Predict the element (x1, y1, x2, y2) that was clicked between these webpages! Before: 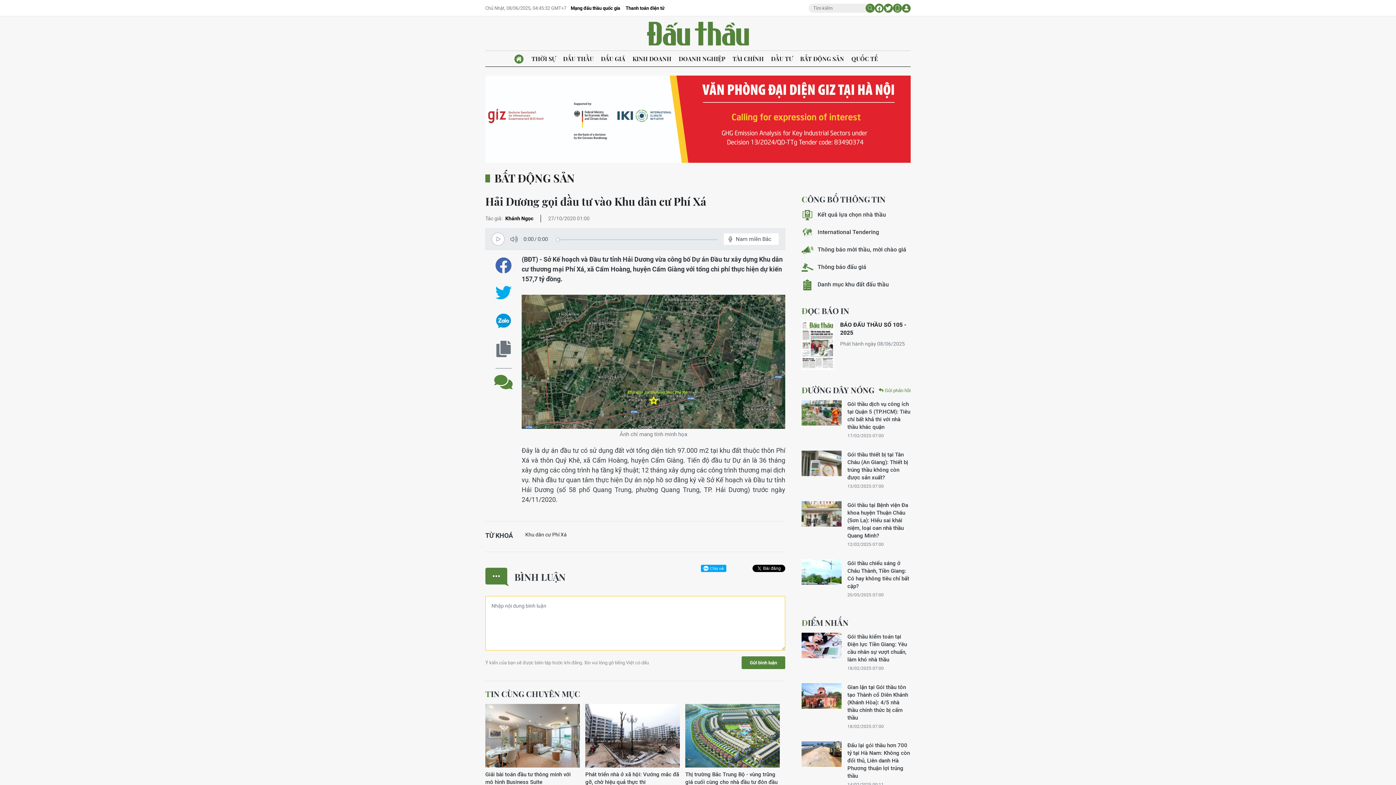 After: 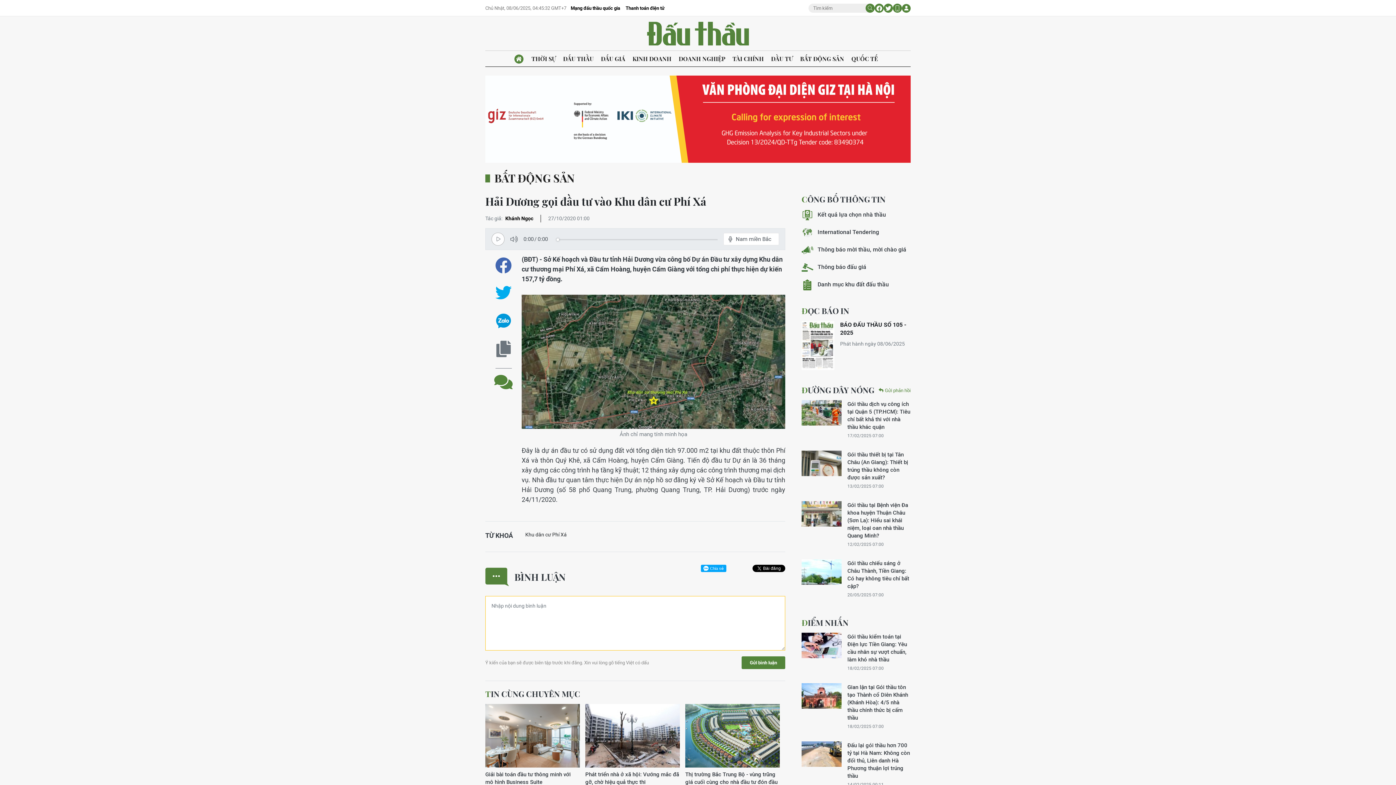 Action: bbox: (874, 3, 884, 12)